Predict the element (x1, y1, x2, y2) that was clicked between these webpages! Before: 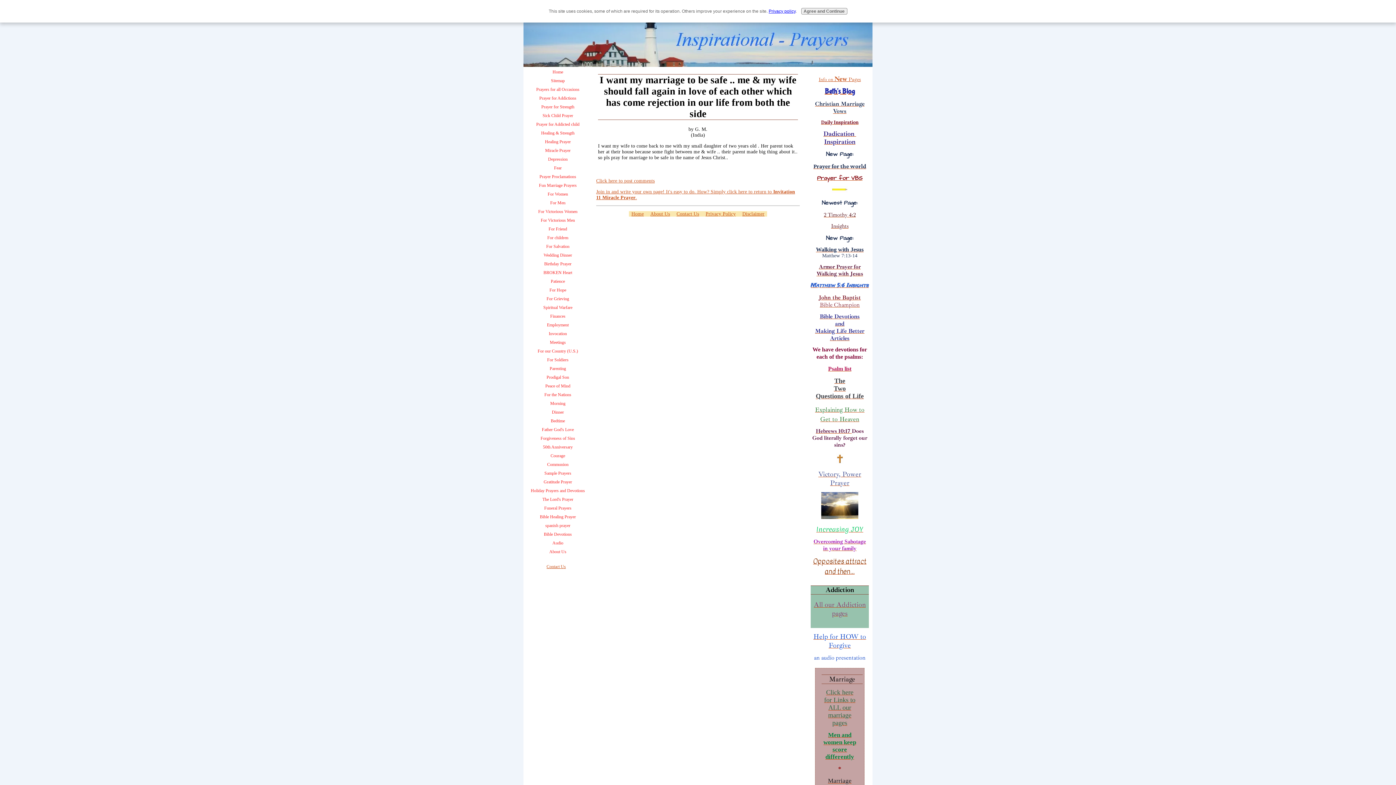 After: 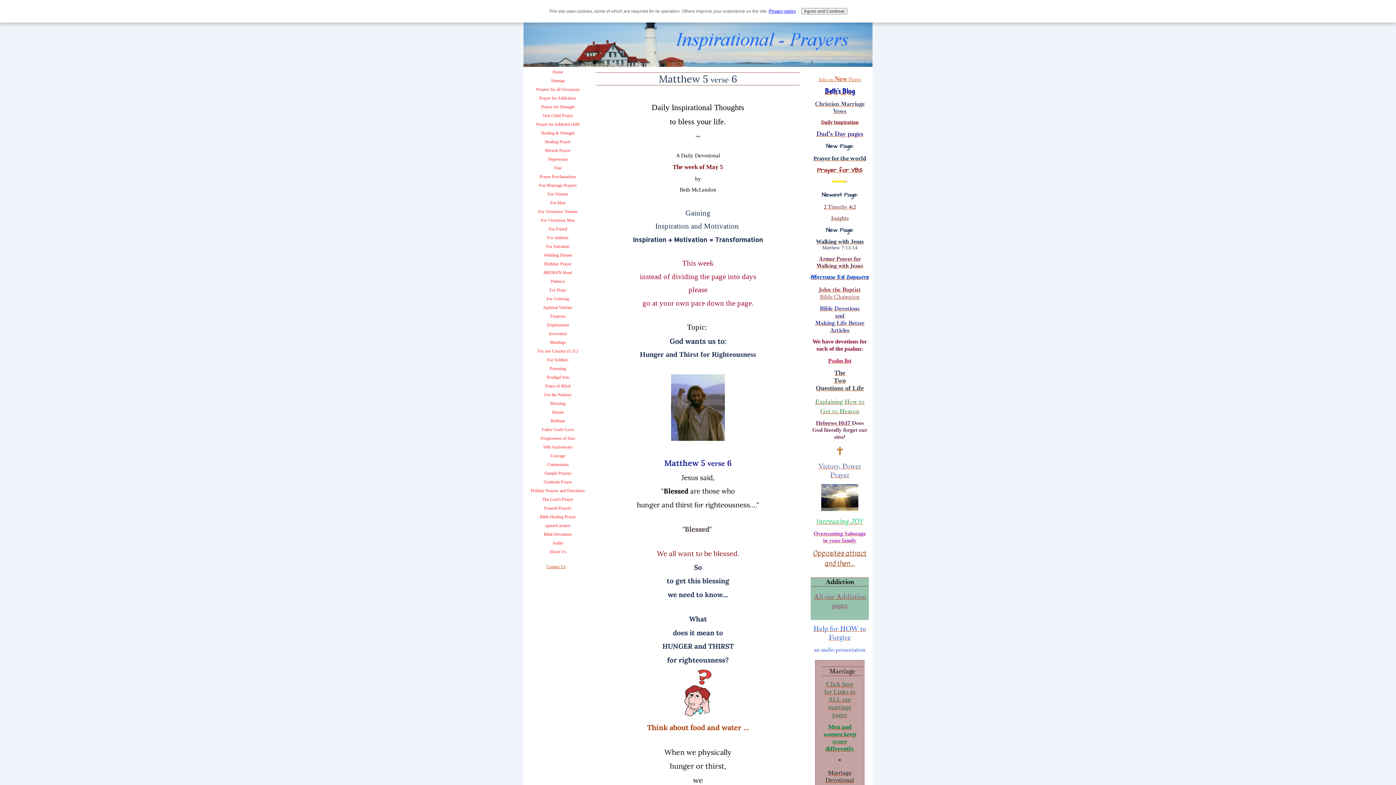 Action: bbox: (810, 281, 869, 289) label: Matthew 5:6 Insights